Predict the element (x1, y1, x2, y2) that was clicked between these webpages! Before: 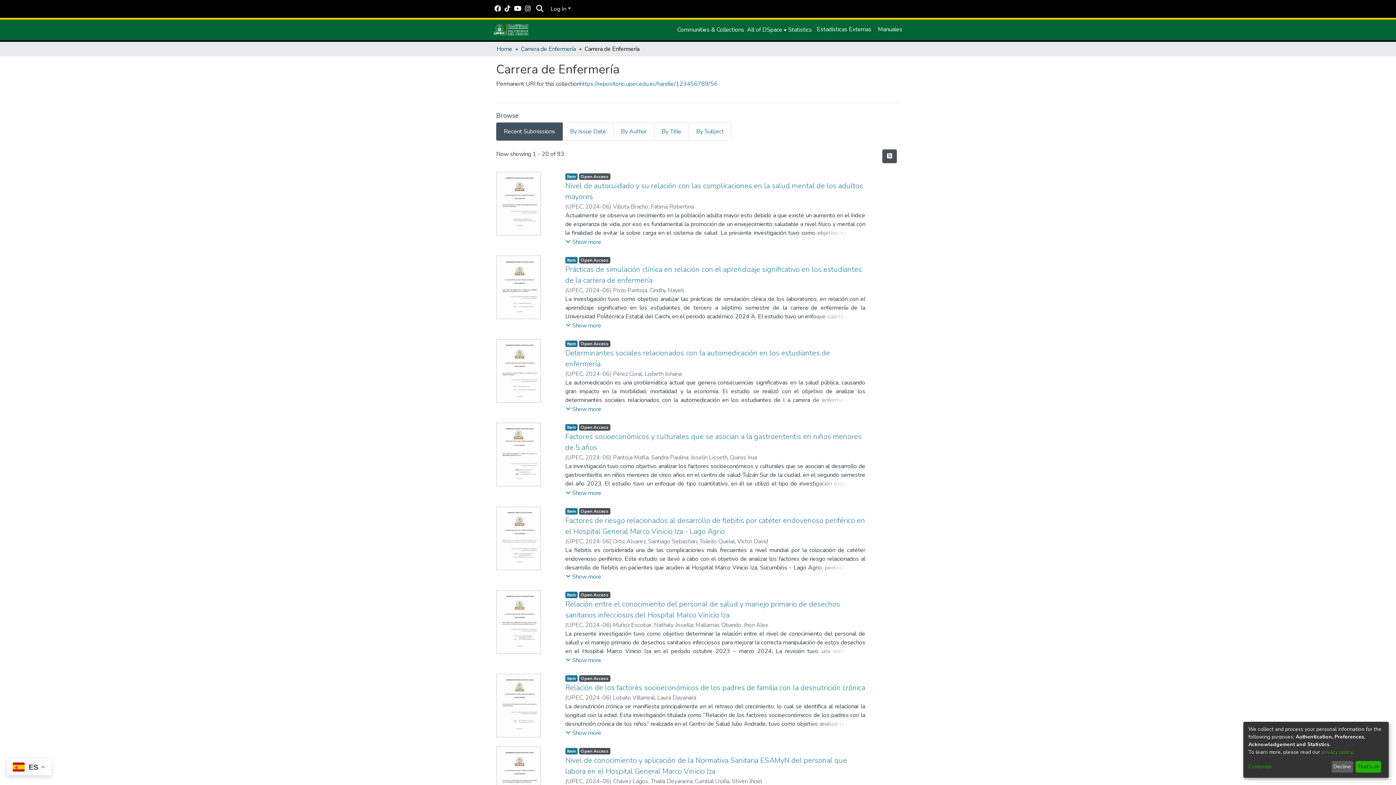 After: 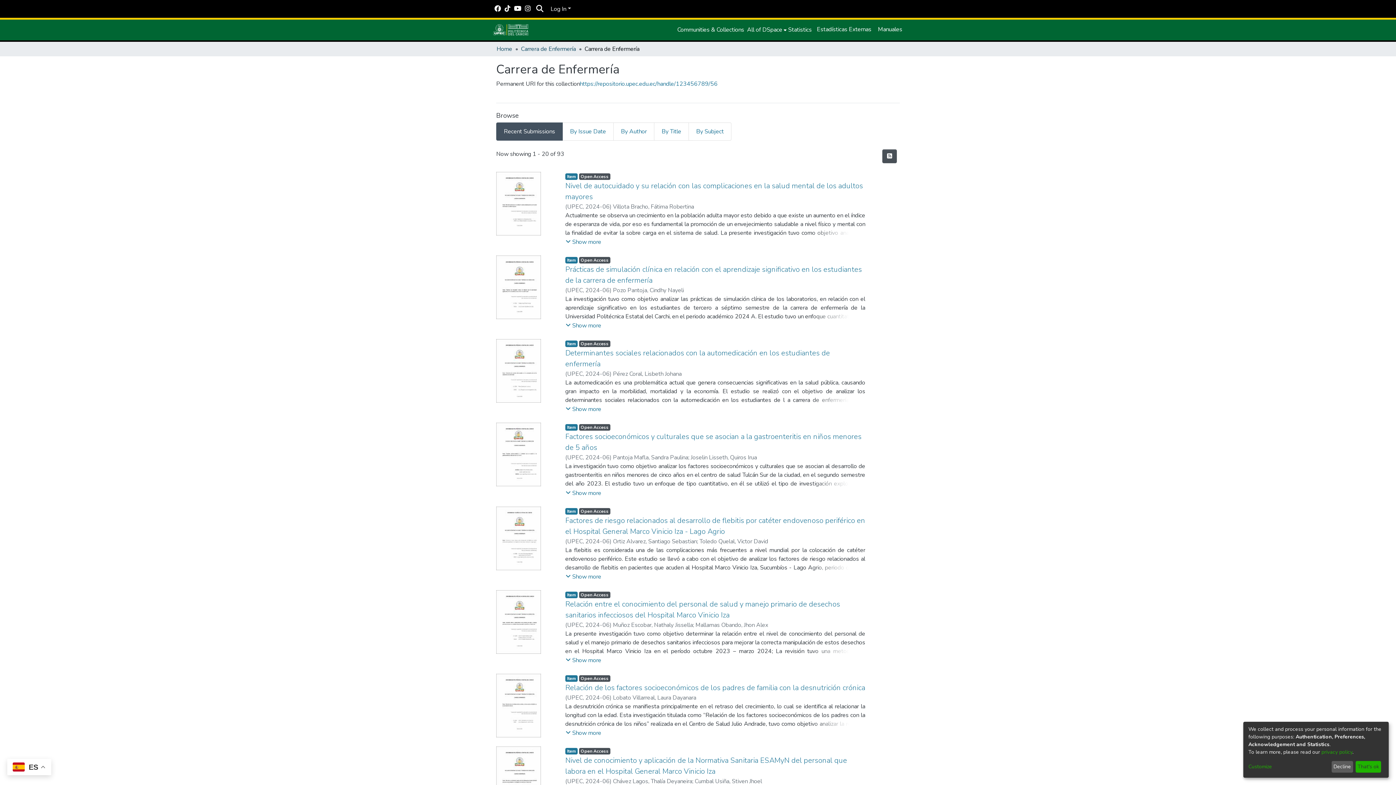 Action: bbox: (580, 79, 717, 88) label: https://repositorio.upec.edu.ec/handle/123456789/56